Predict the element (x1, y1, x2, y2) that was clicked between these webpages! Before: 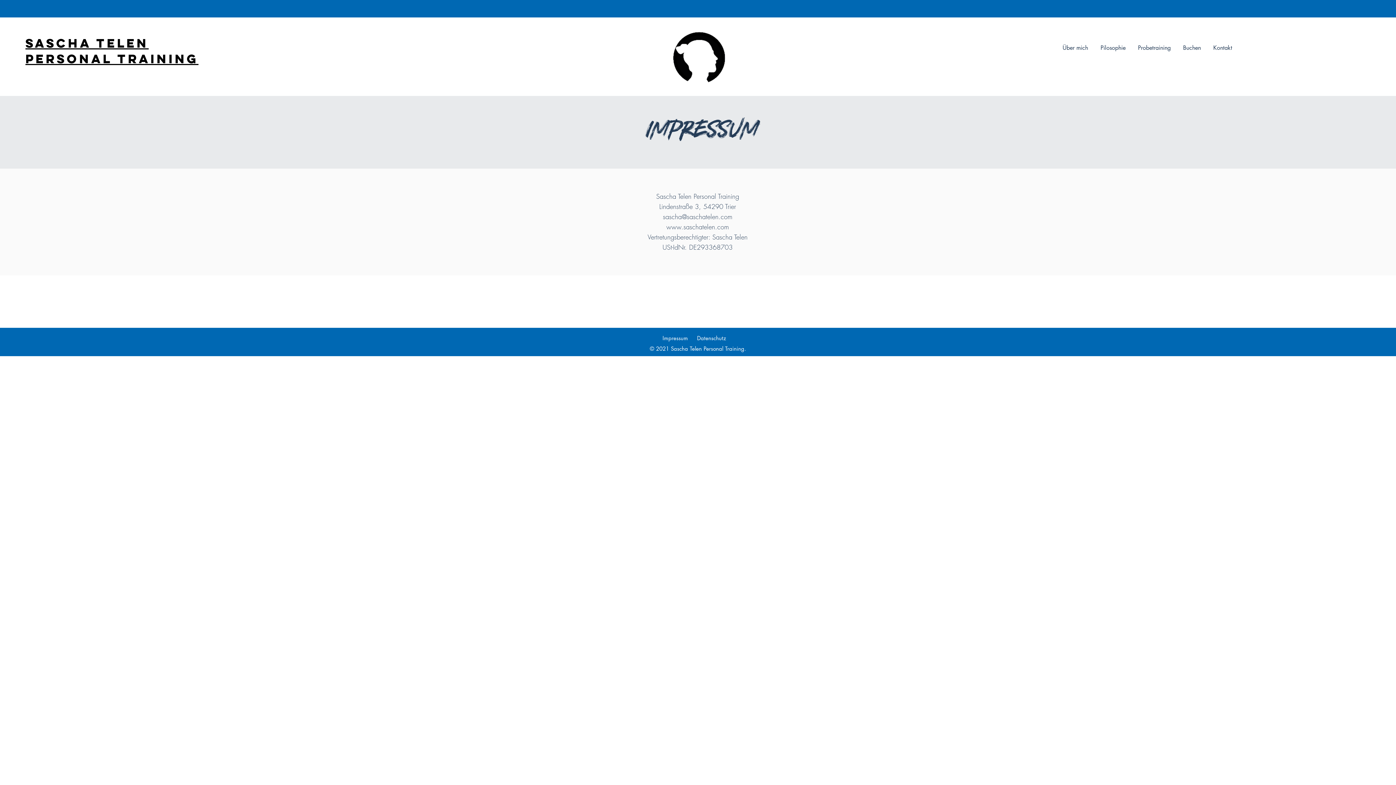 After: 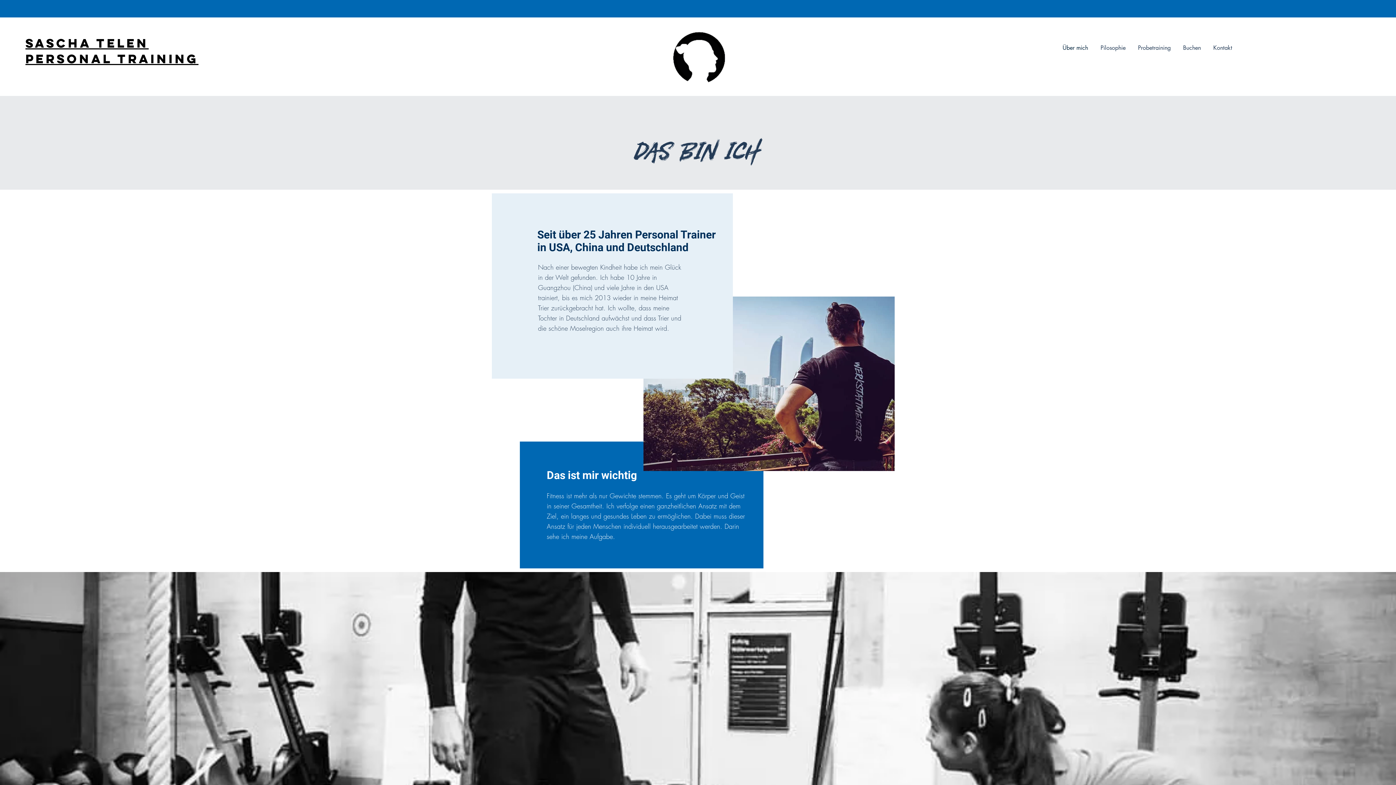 Action: bbox: (1056, 37, 1094, 58) label: Über mich